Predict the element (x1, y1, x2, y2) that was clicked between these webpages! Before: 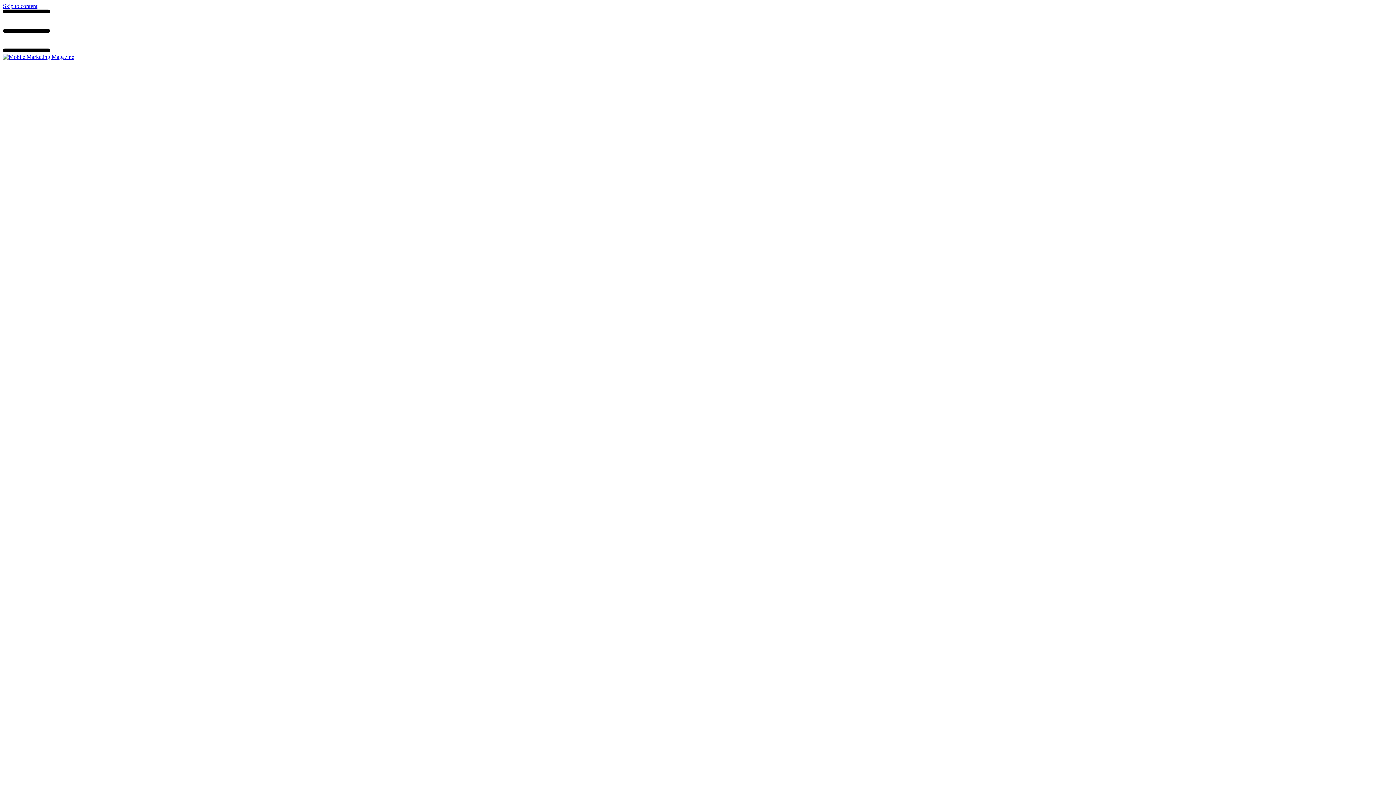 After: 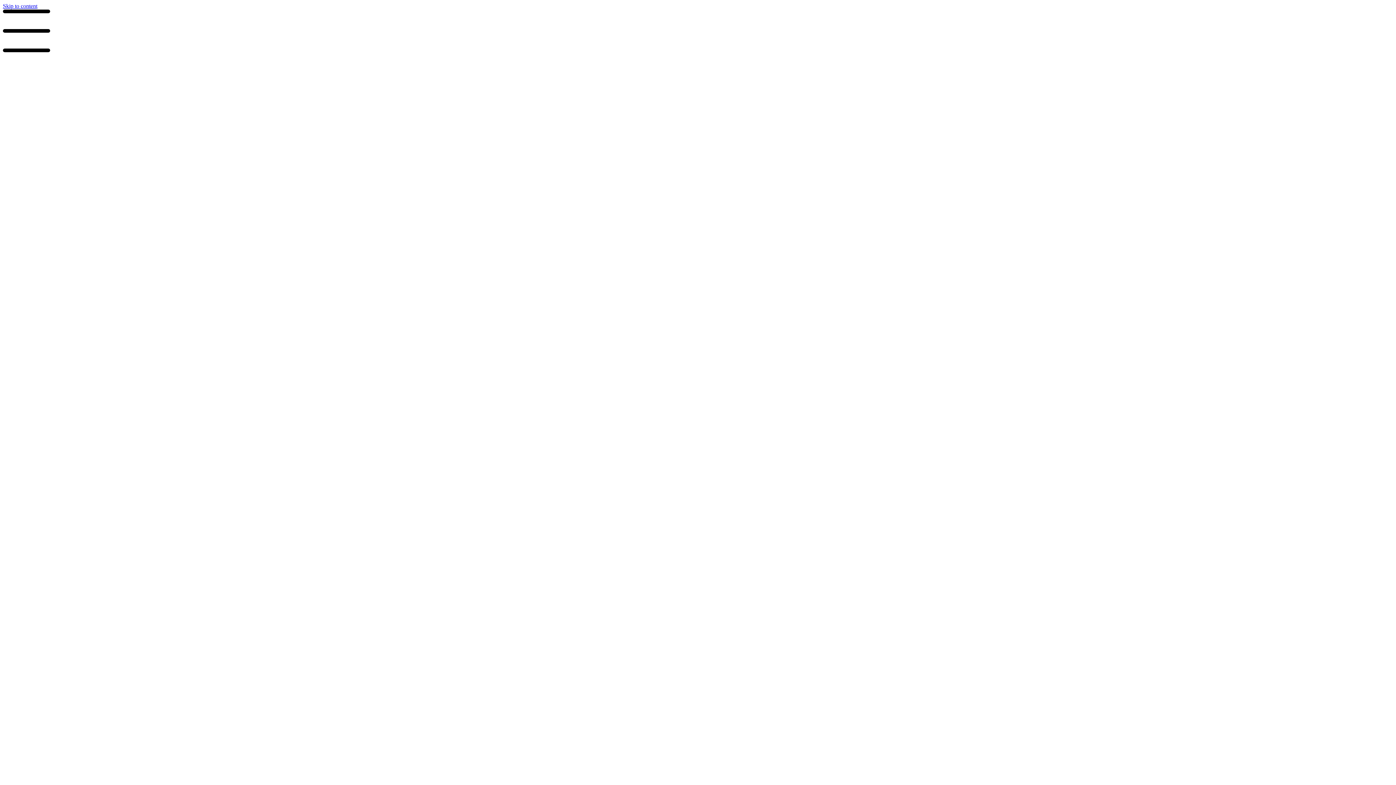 Action: bbox: (2, 53, 74, 60)